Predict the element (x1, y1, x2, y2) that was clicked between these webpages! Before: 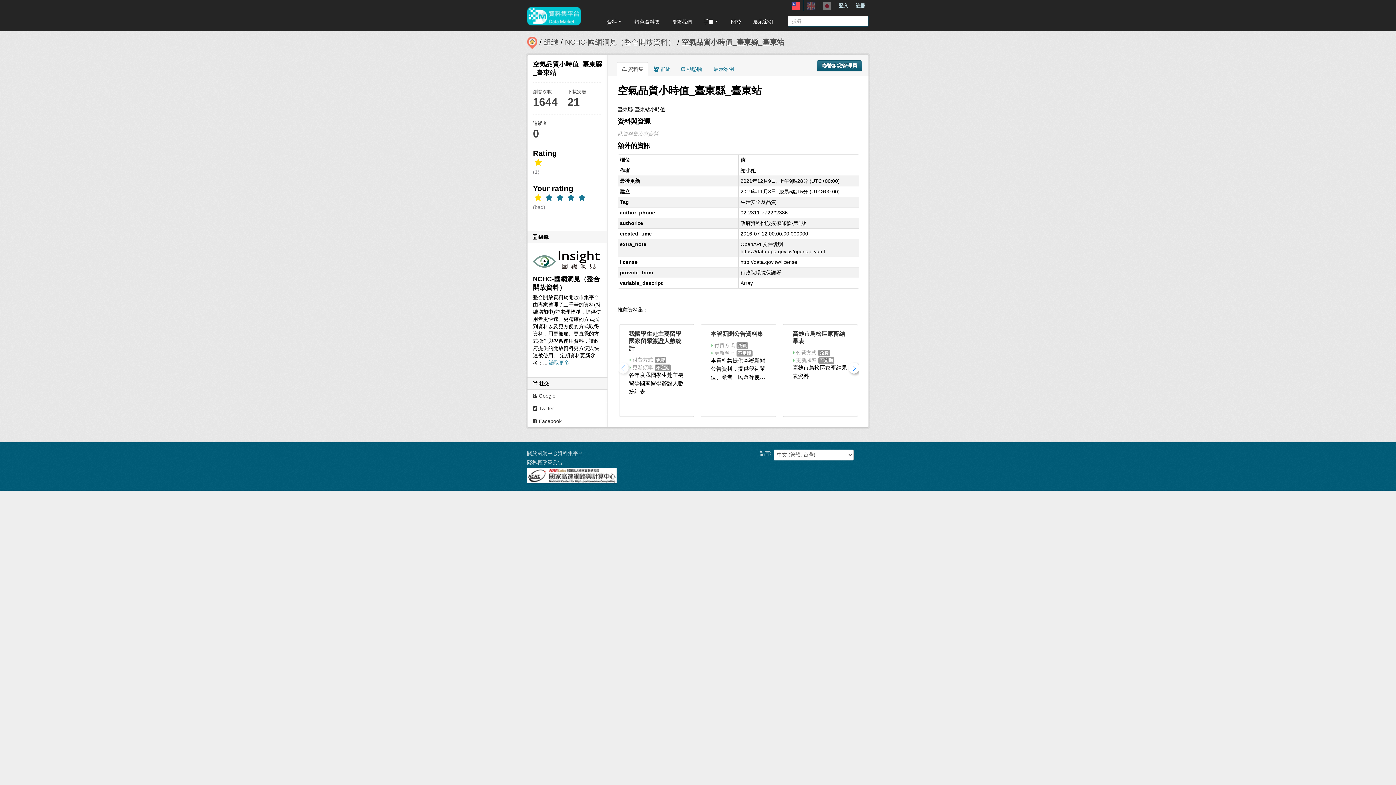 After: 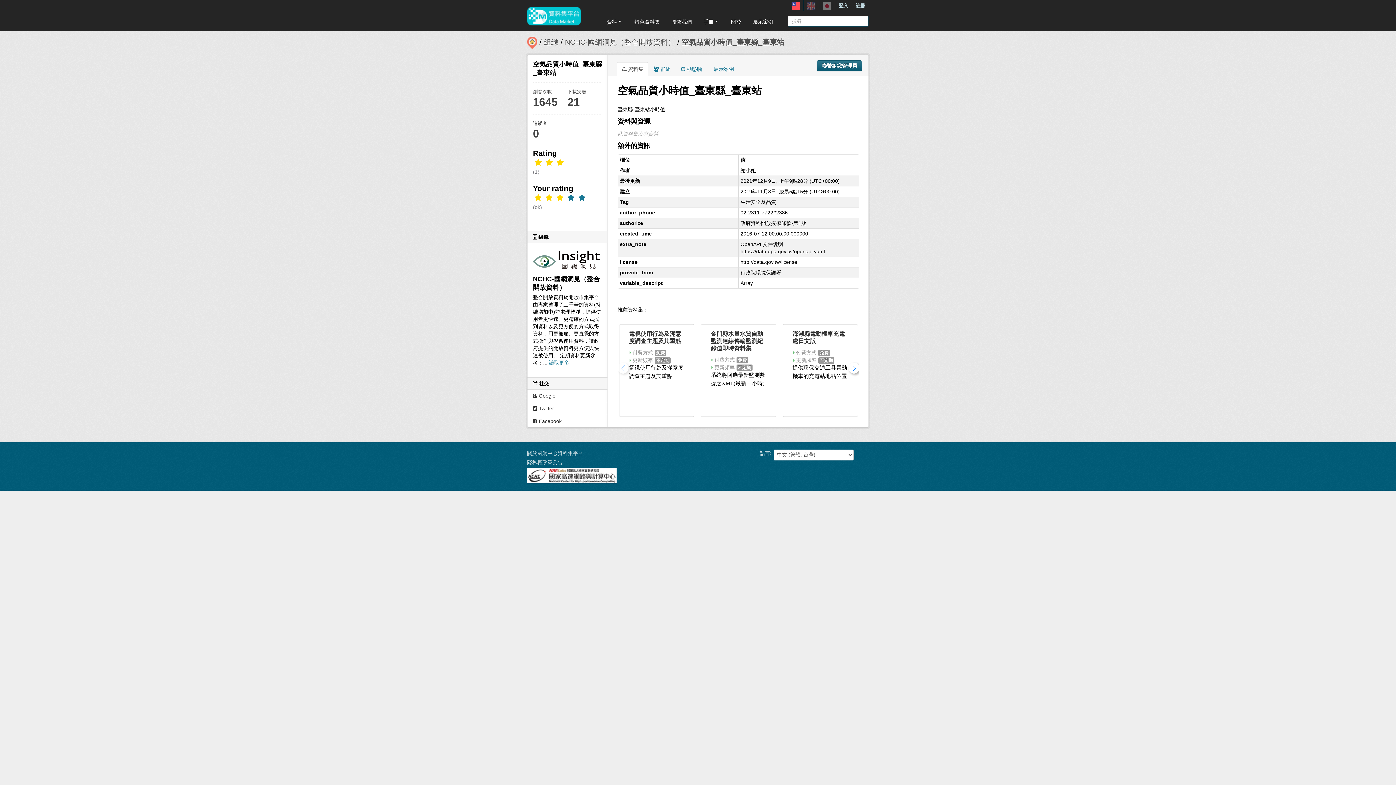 Action: bbox: (554, 194, 565, 201)